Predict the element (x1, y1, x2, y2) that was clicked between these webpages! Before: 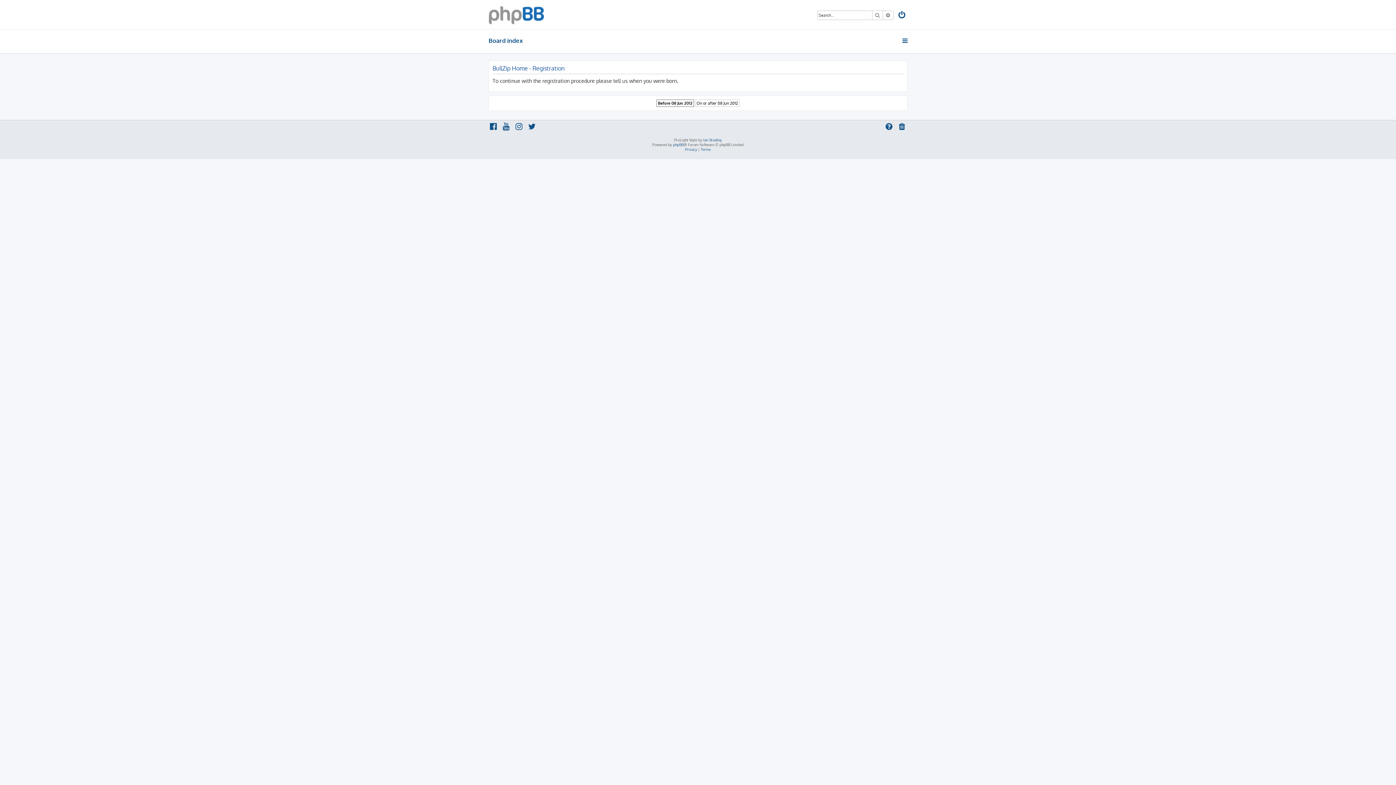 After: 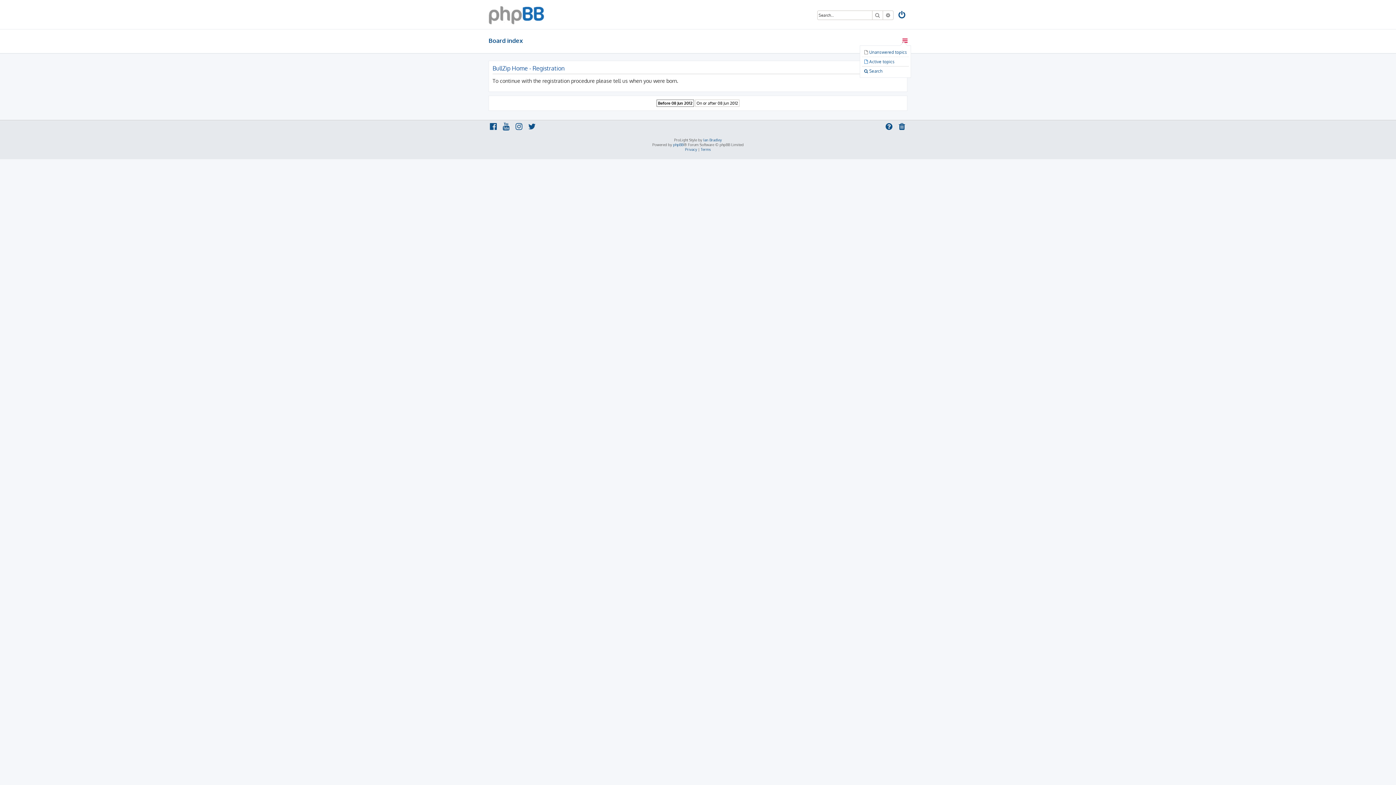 Action: bbox: (901, 34, 909, 47)